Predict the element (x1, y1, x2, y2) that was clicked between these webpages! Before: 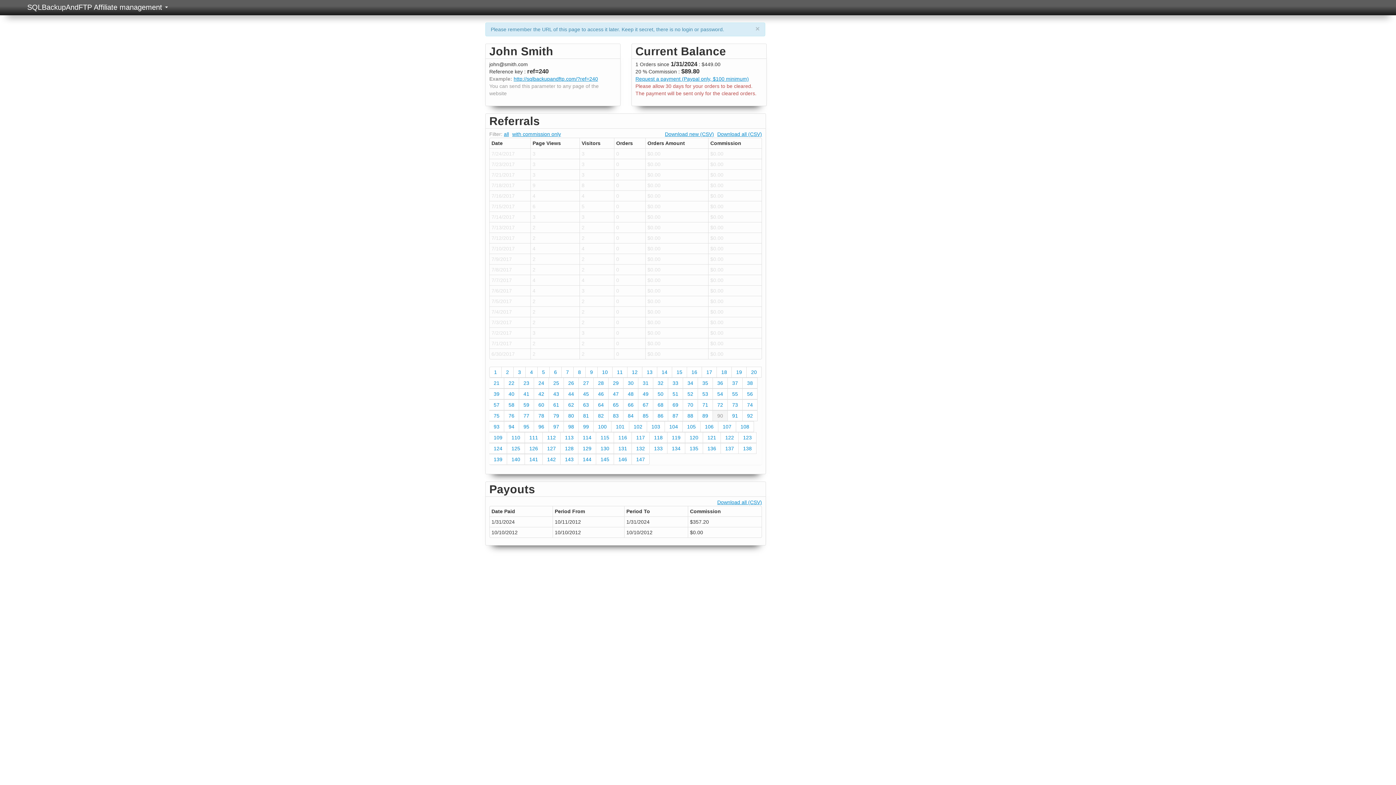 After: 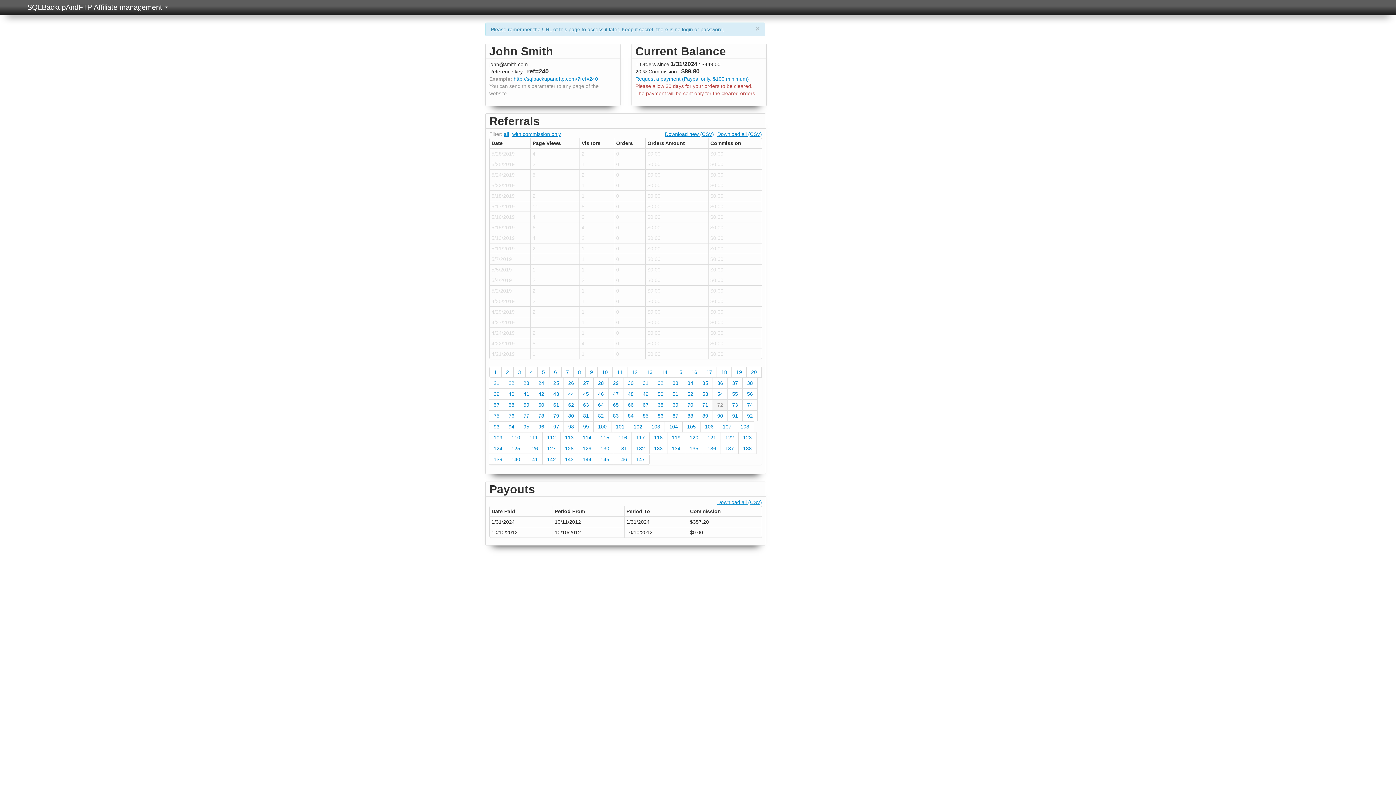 Action: bbox: (713, 399, 728, 410) label: 72